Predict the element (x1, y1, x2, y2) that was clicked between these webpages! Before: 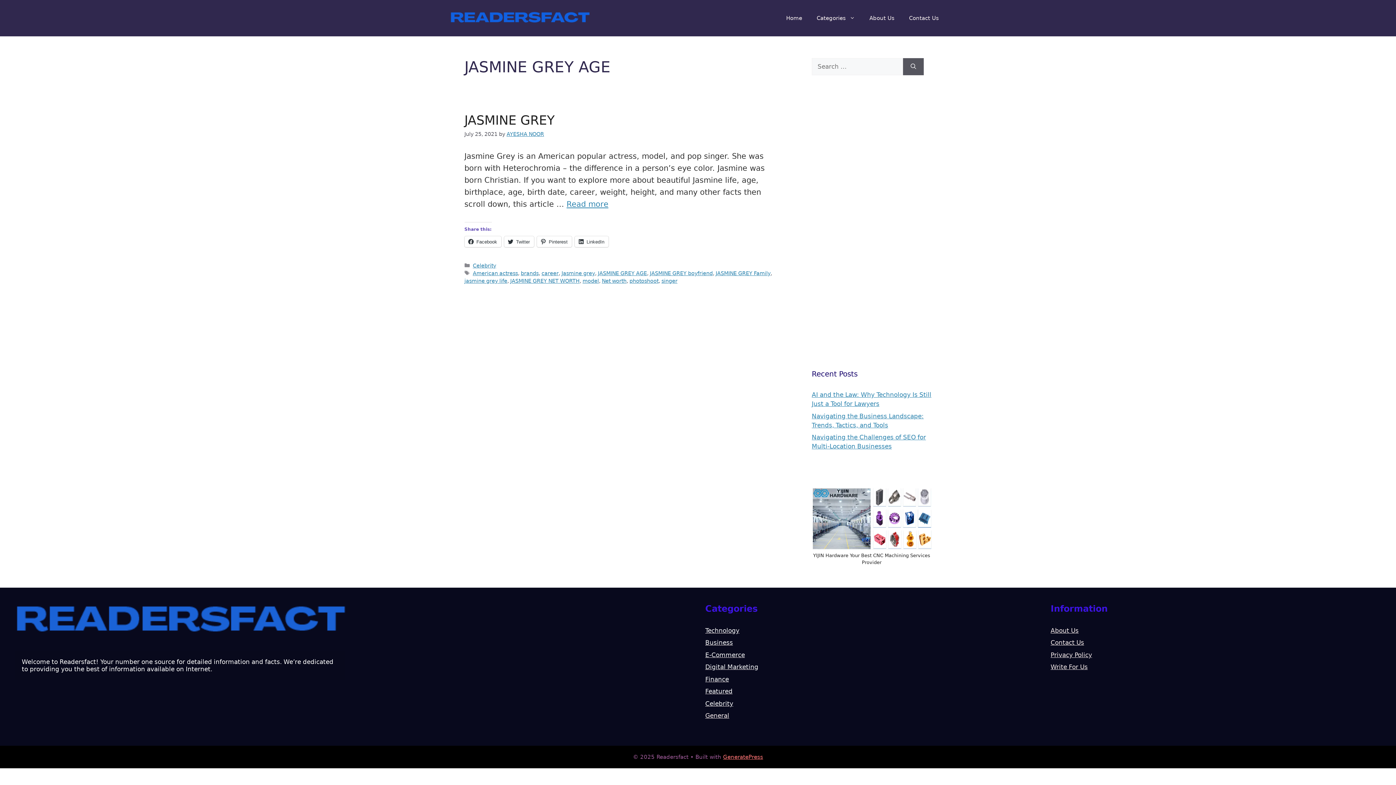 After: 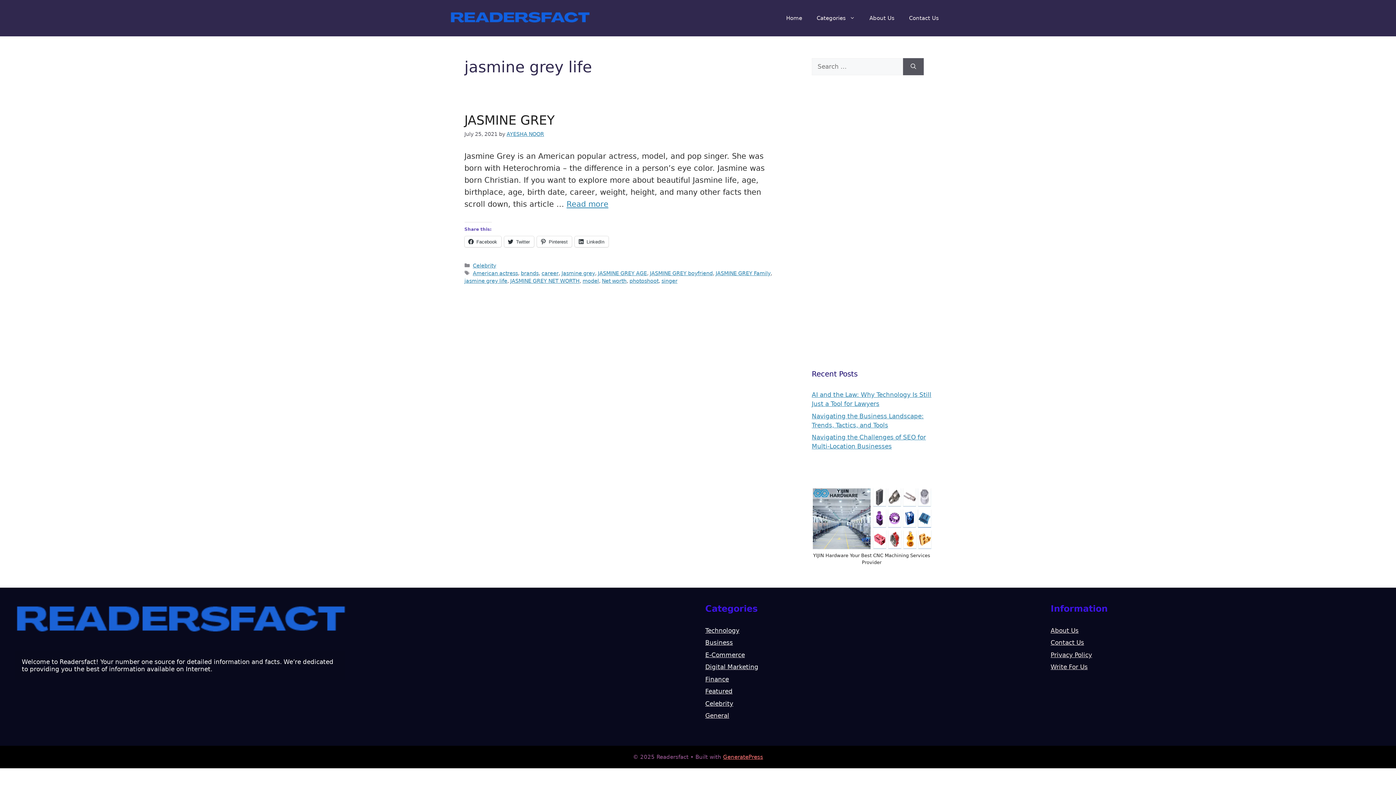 Action: bbox: (464, 278, 507, 283) label: jasmine grey life